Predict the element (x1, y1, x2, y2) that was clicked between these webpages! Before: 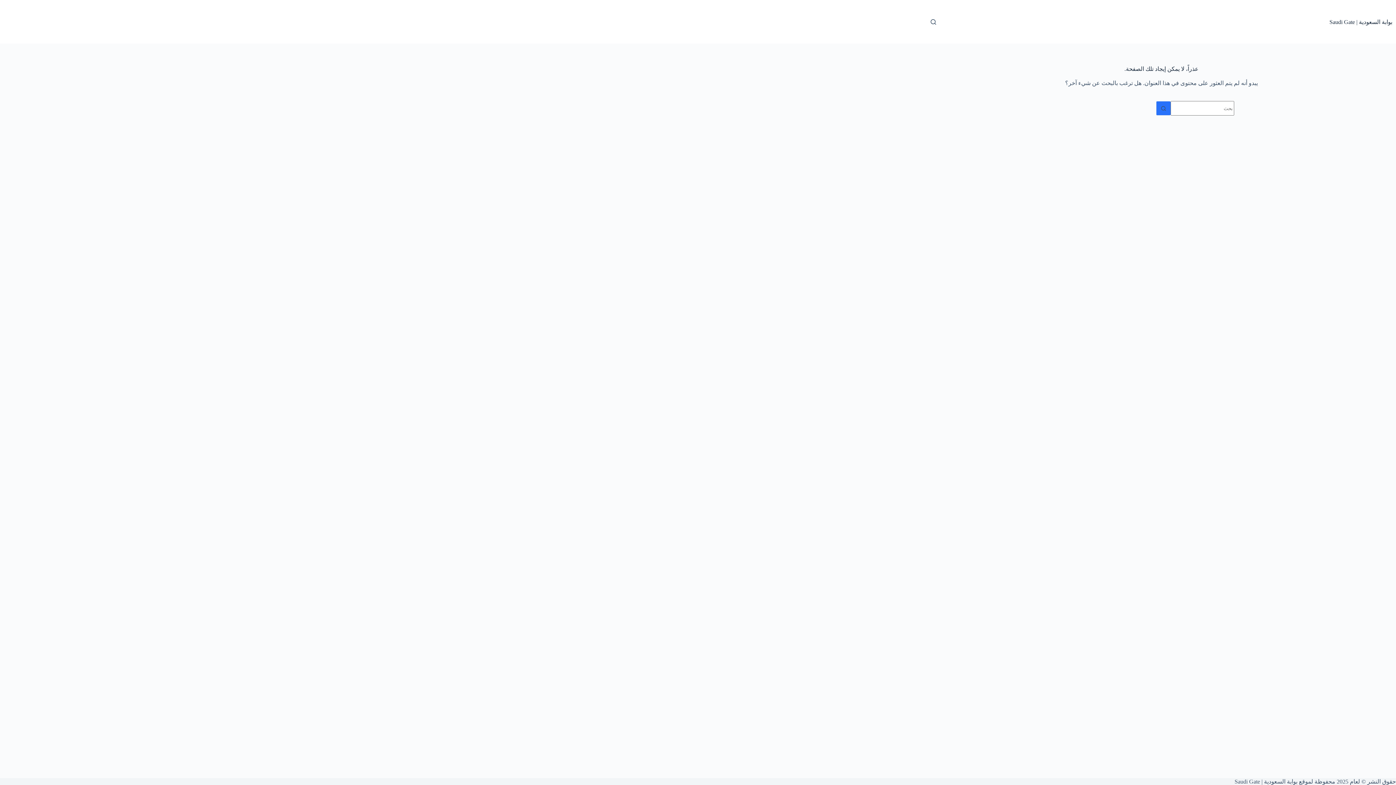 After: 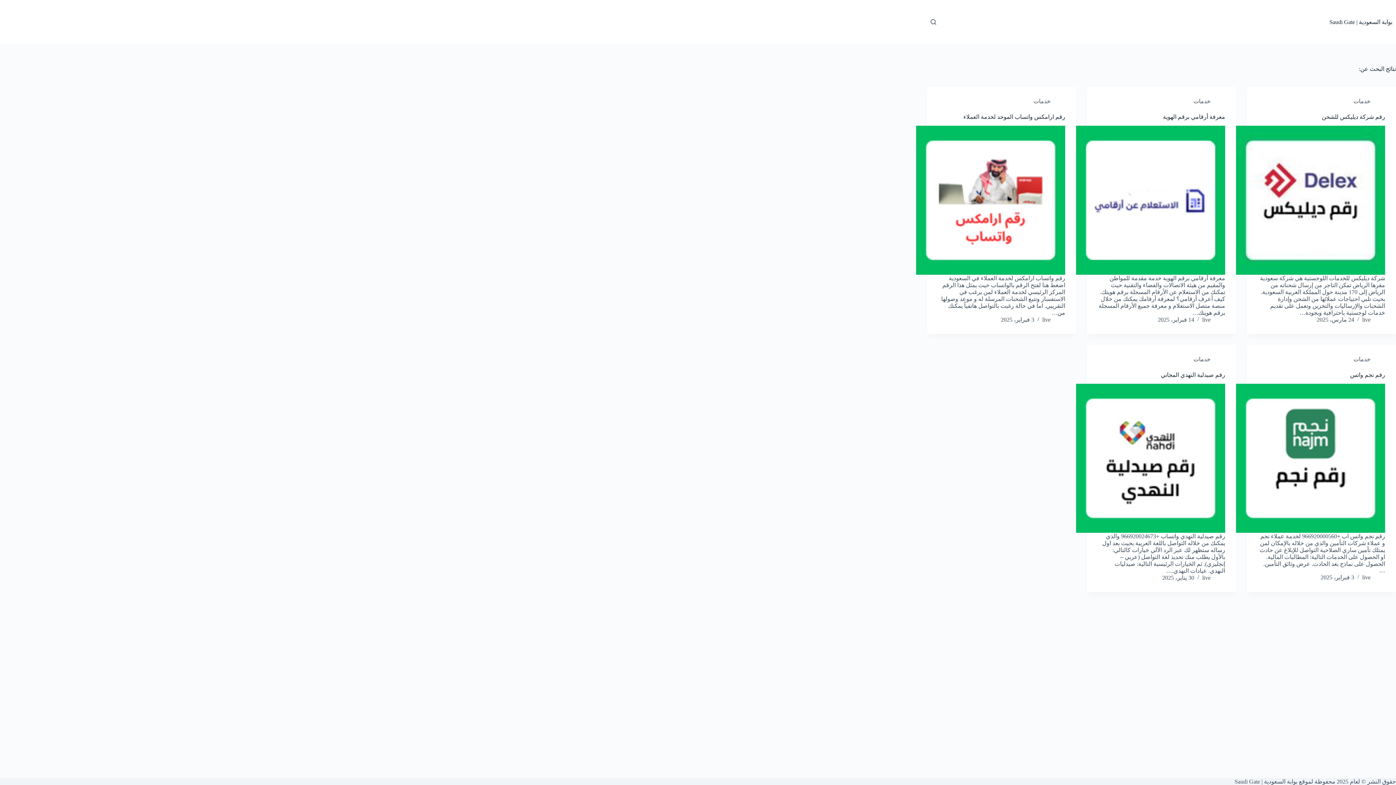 Action: bbox: (1156, 101, 1170, 115) label: زر البحث